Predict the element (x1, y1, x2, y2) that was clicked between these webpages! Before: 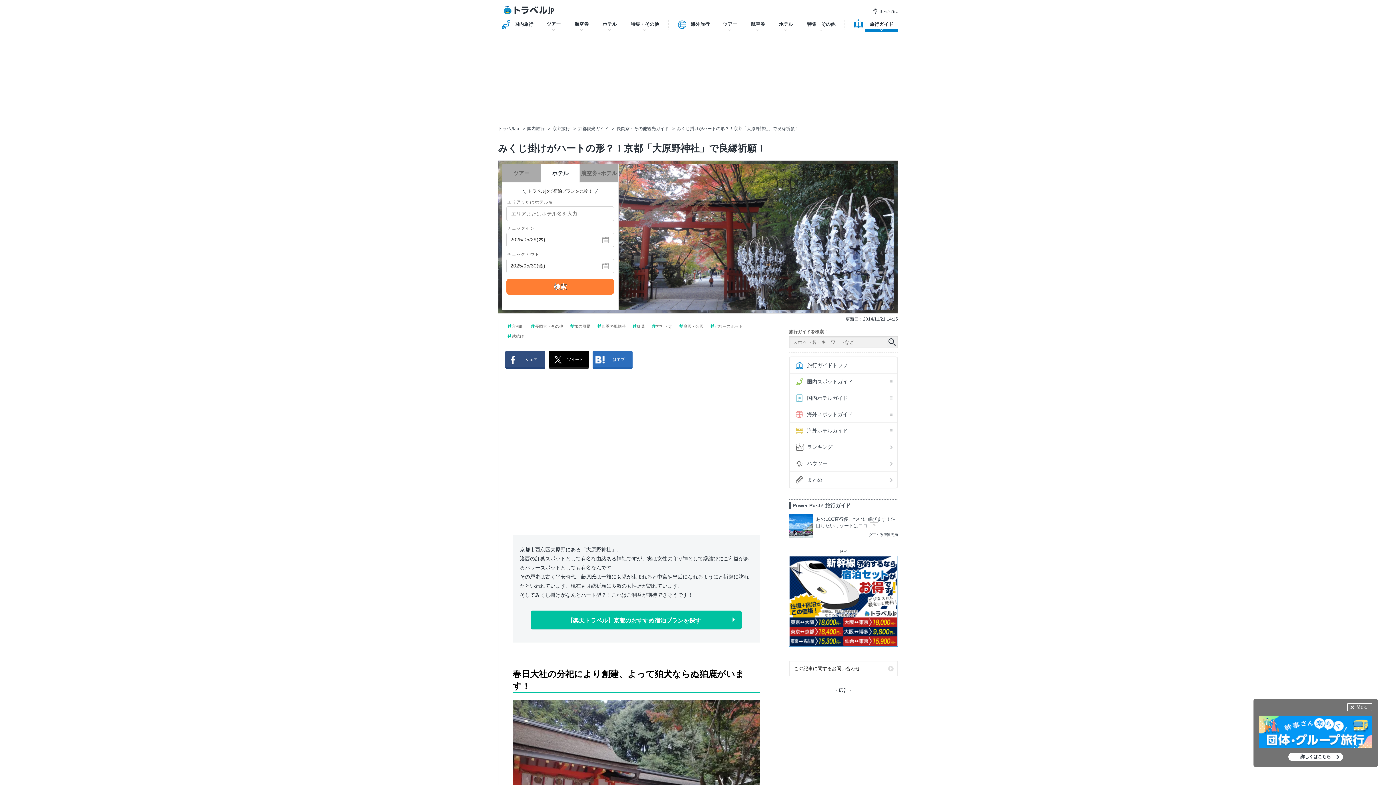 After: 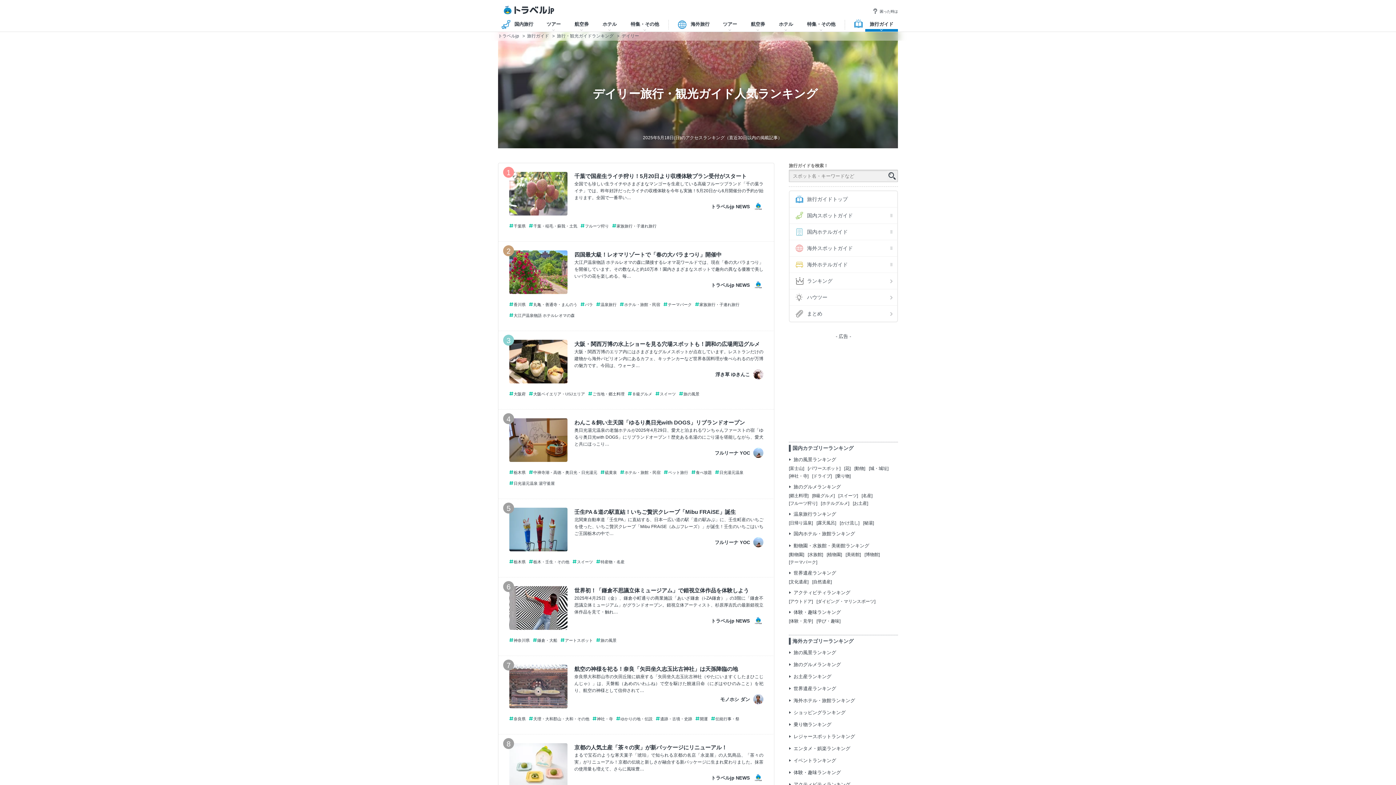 Action: bbox: (789, 439, 897, 455) label: ランキング